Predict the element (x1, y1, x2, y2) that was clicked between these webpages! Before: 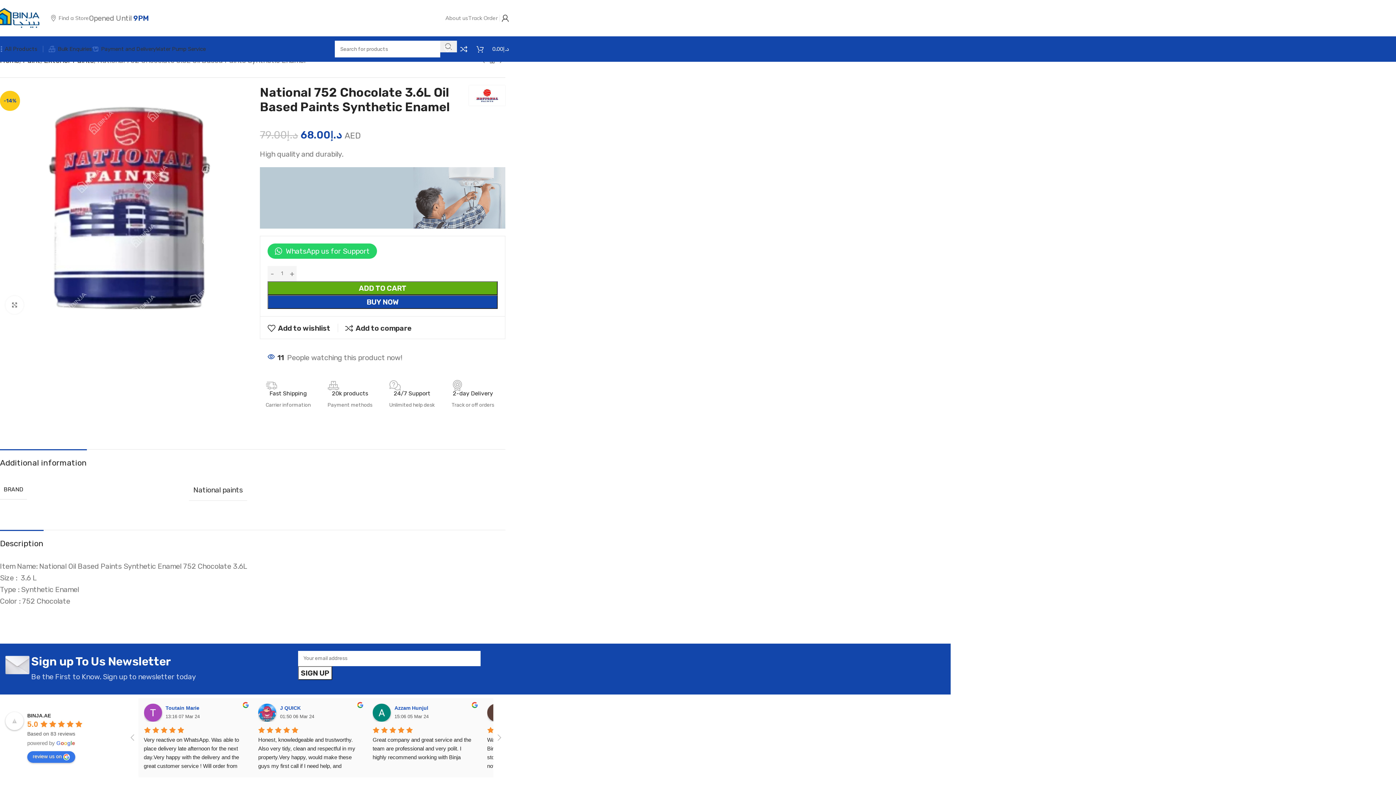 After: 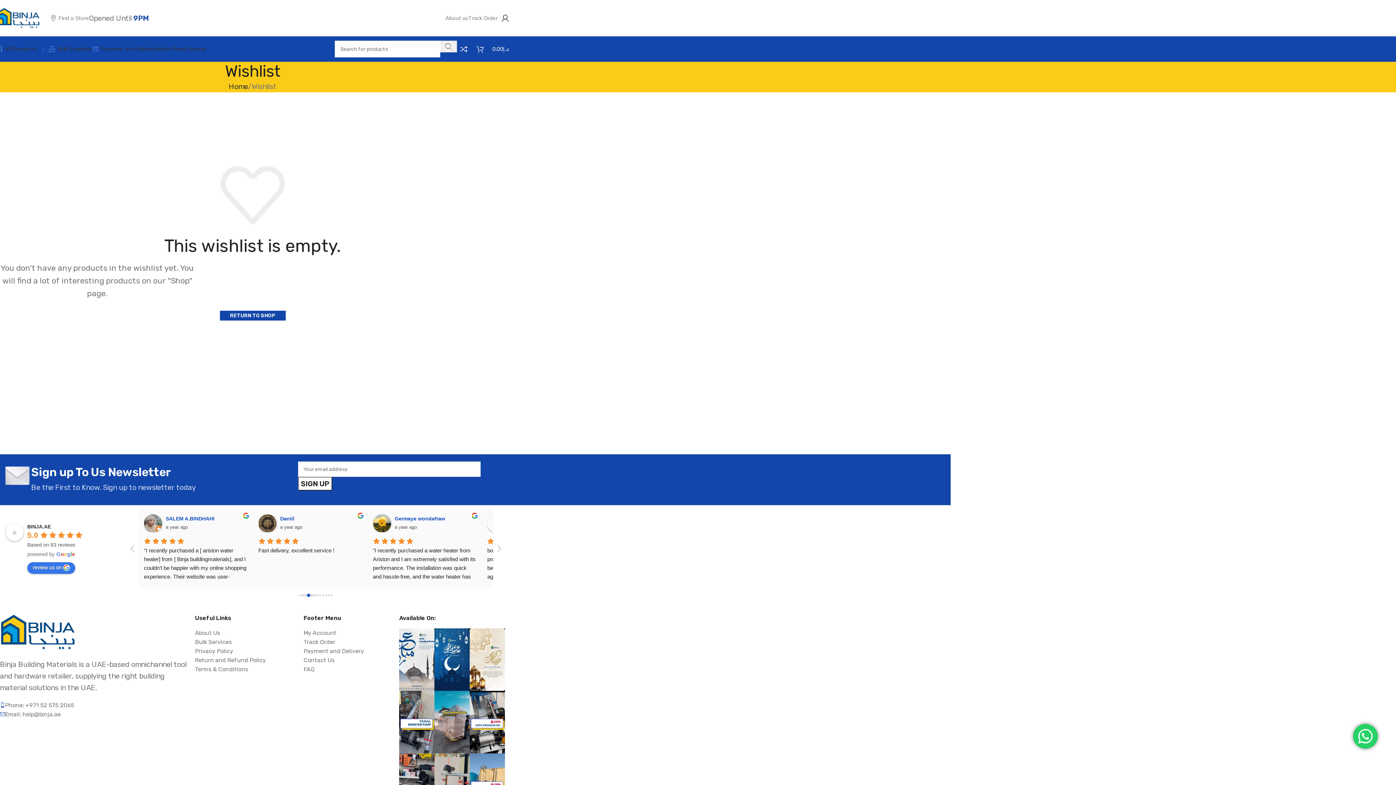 Action: bbox: (444, 41, 456, 56) label: 0